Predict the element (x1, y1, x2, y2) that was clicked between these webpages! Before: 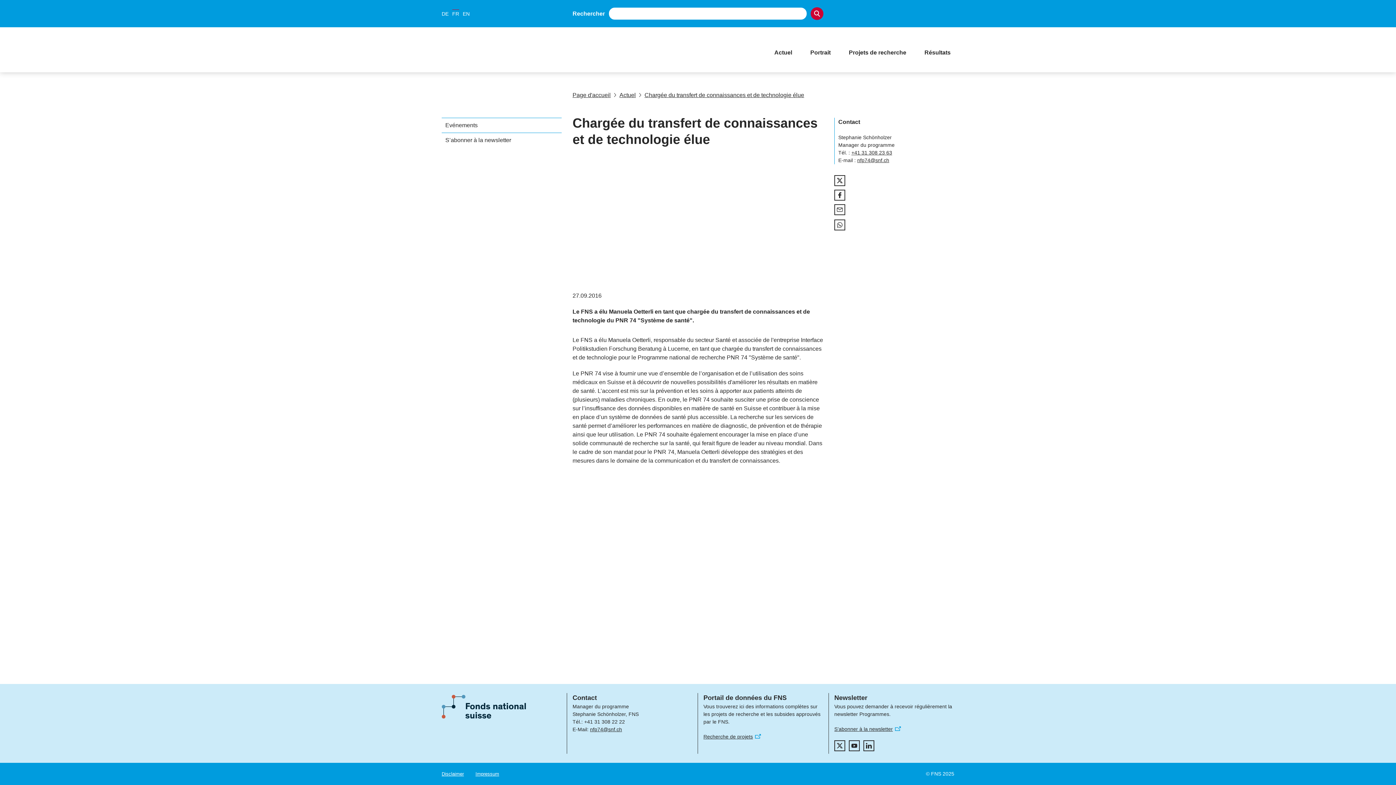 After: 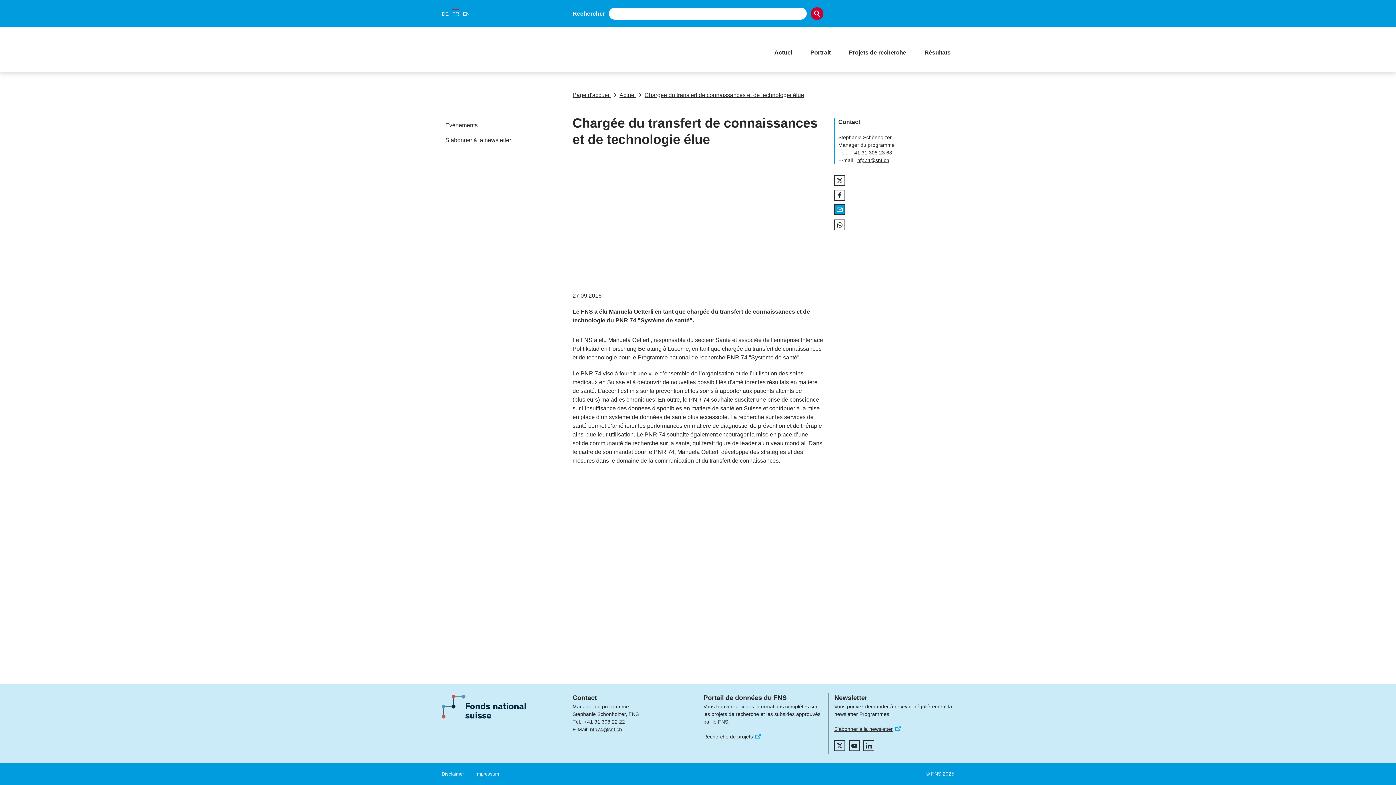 Action: bbox: (834, 204, 845, 215)